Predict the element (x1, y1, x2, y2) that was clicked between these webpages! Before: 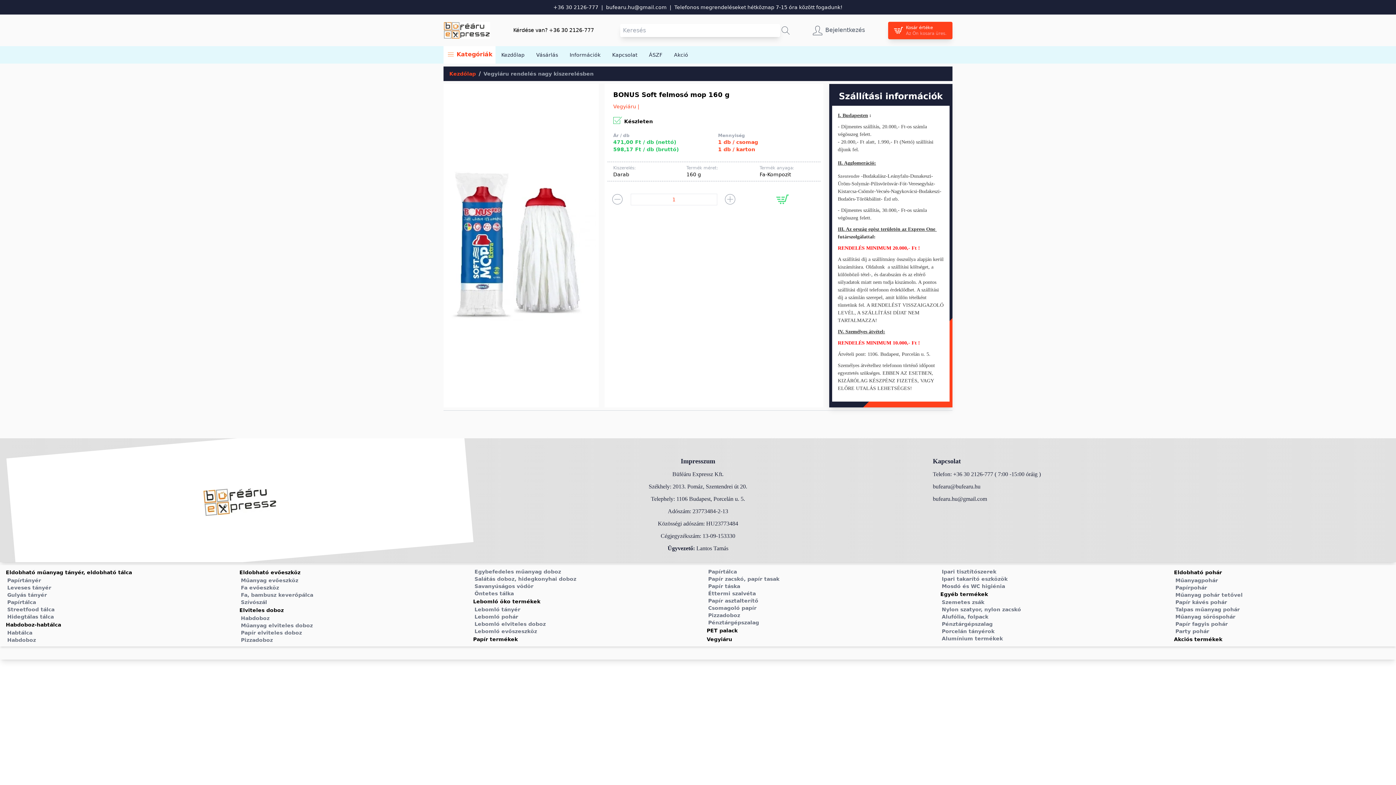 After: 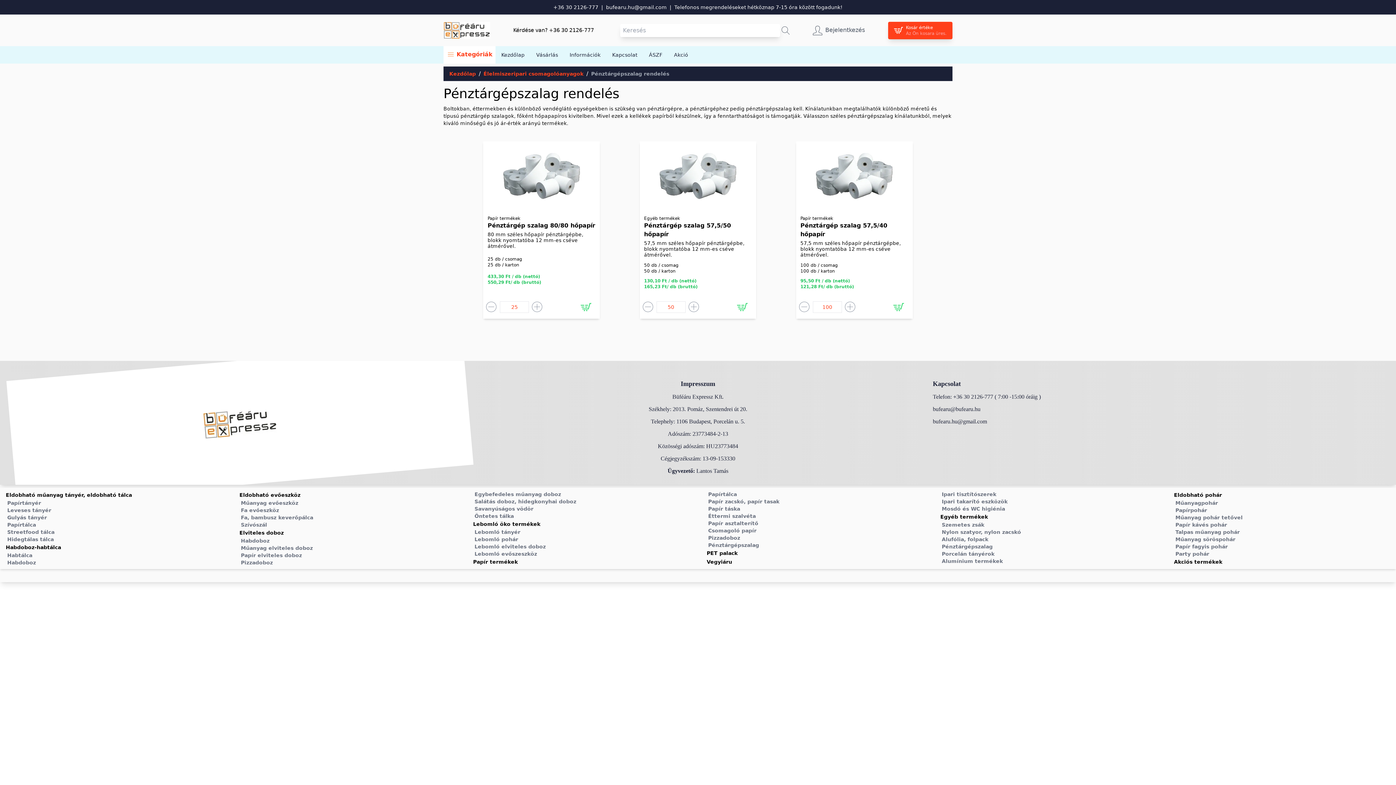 Action: bbox: (708, 620, 759, 625) label: Pénztárgépszalag